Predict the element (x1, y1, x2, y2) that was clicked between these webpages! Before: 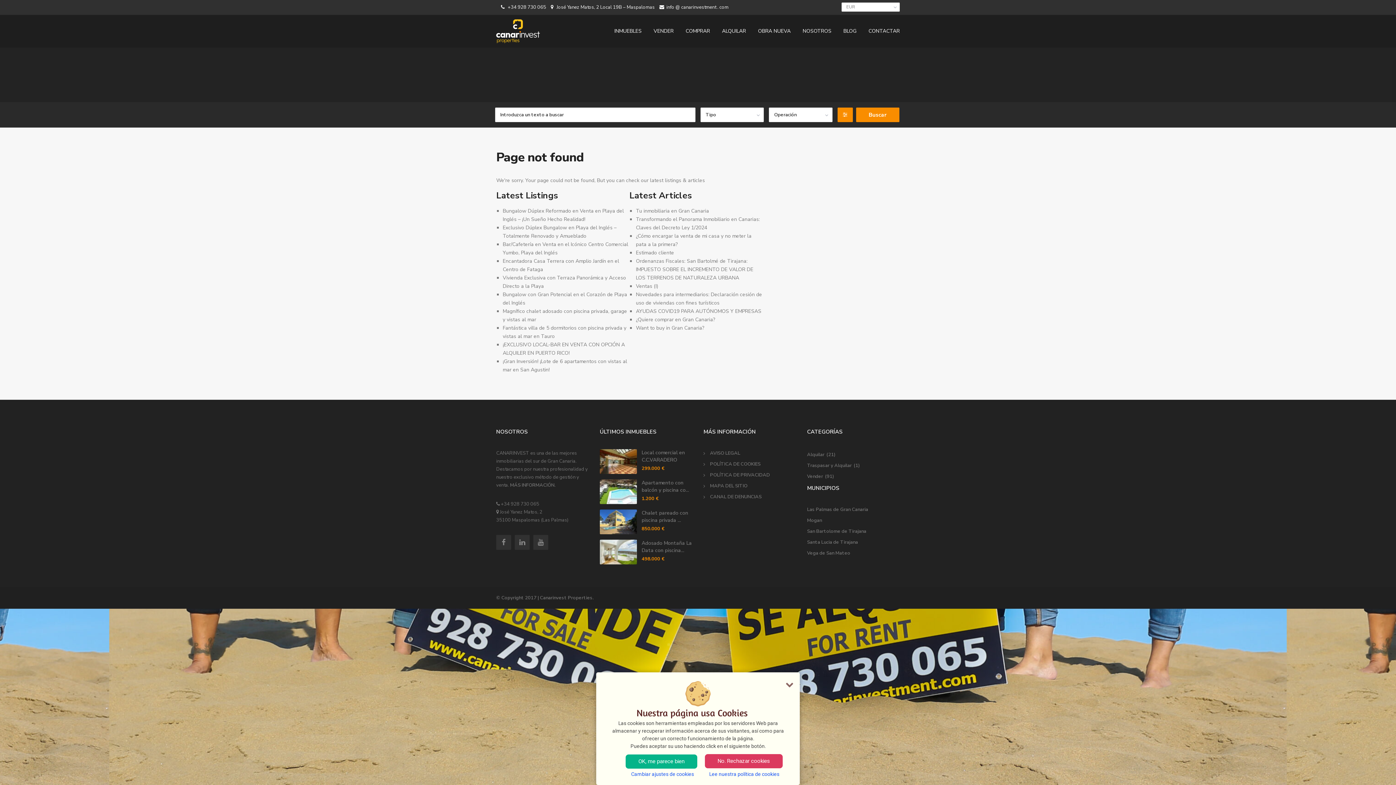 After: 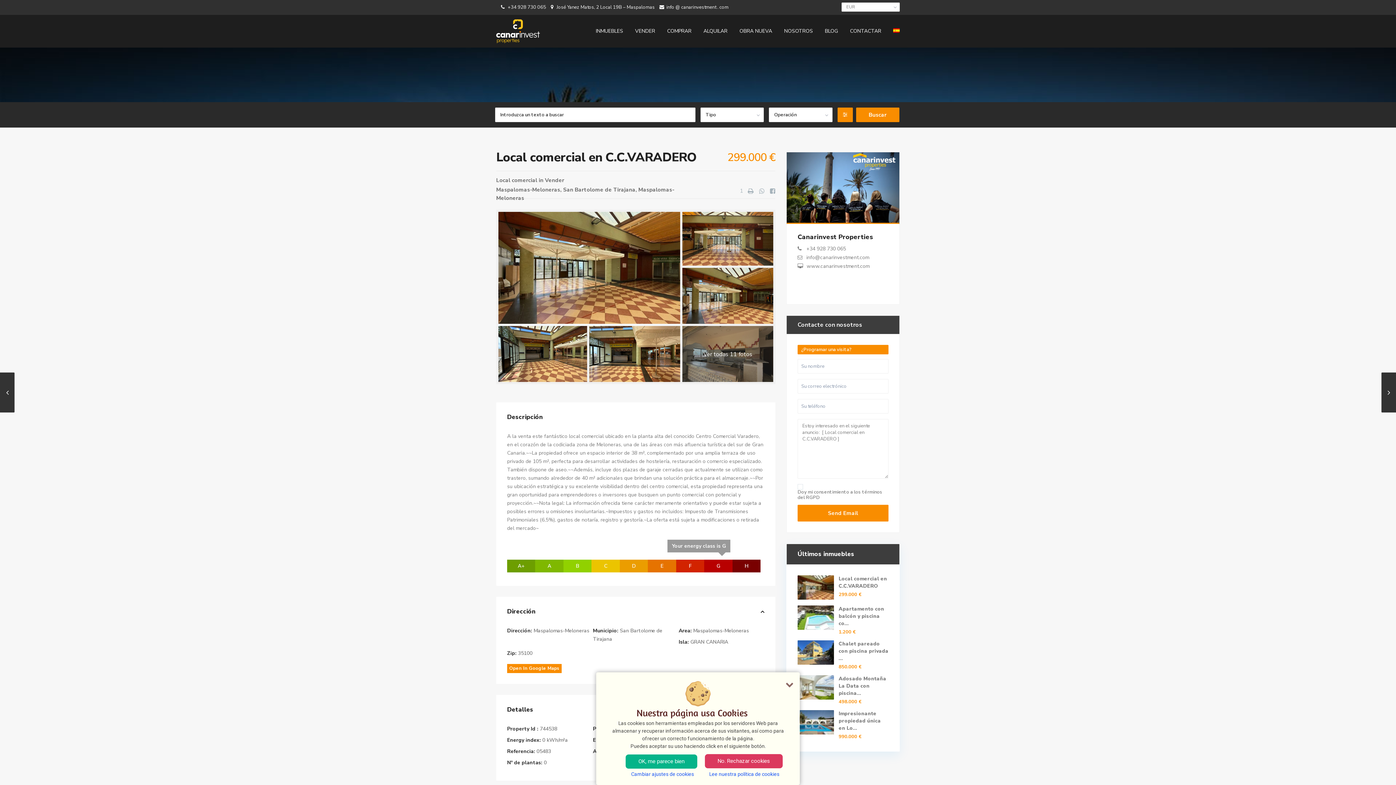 Action: label: Local comercial en C.C.VARADERO bbox: (641, 449, 685, 463)